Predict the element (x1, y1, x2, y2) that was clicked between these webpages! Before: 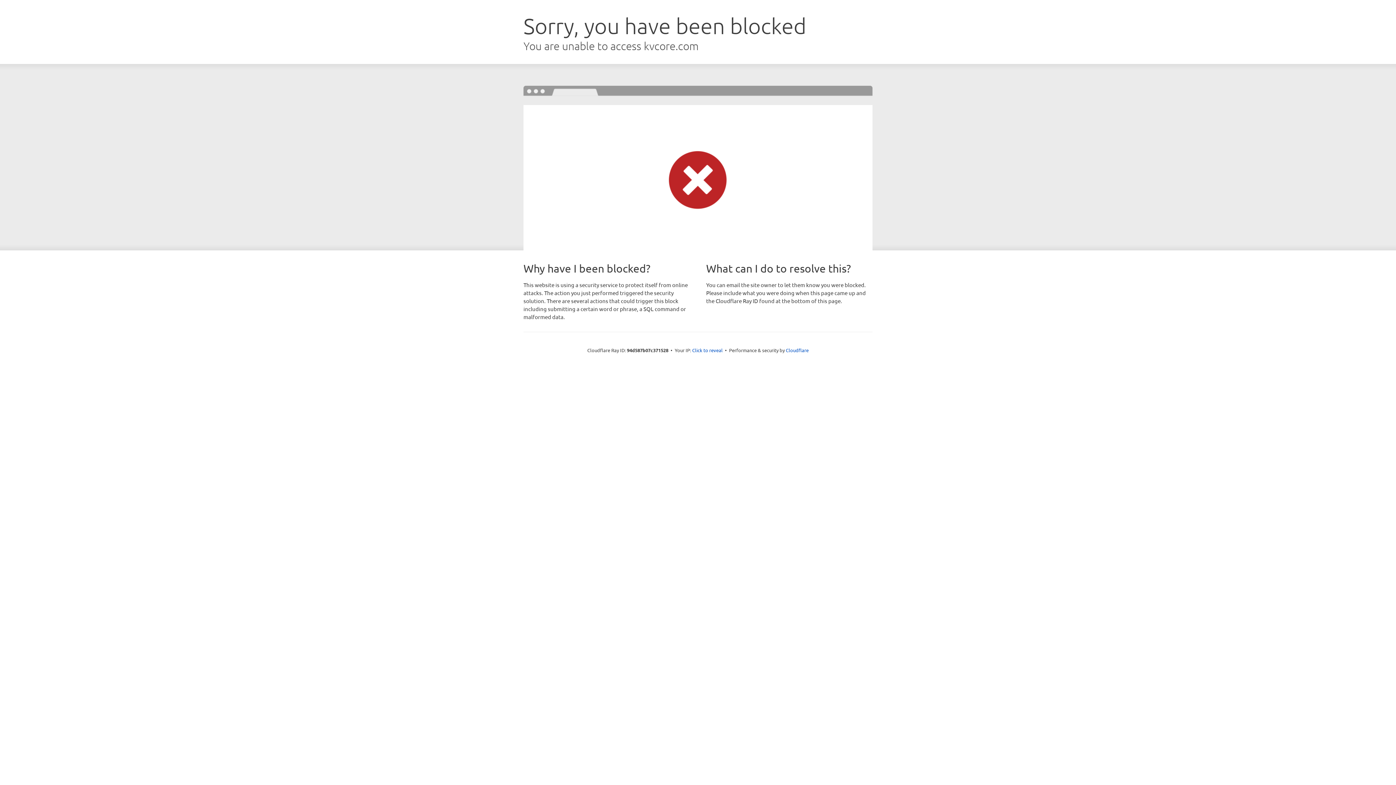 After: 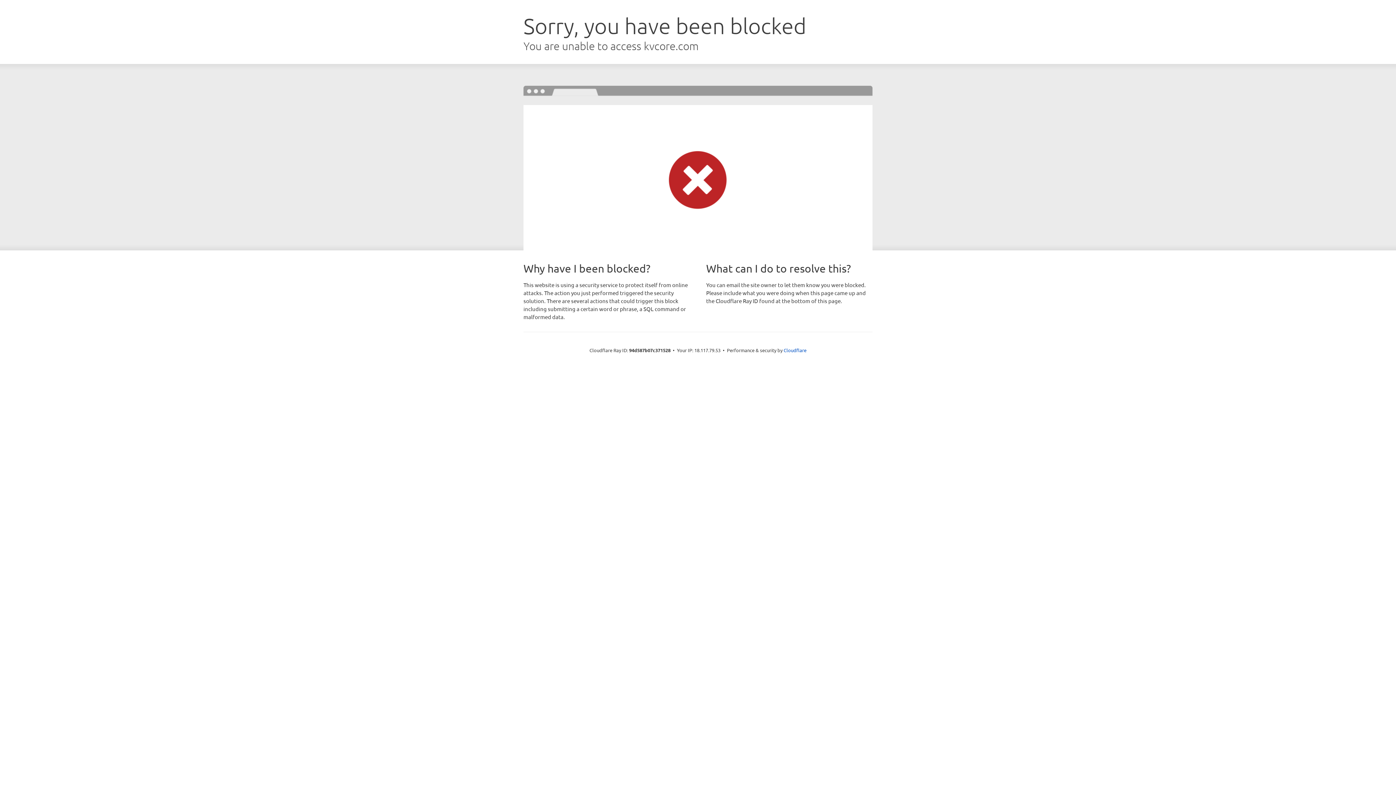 Action: bbox: (692, 346, 722, 353) label: Click to reveal